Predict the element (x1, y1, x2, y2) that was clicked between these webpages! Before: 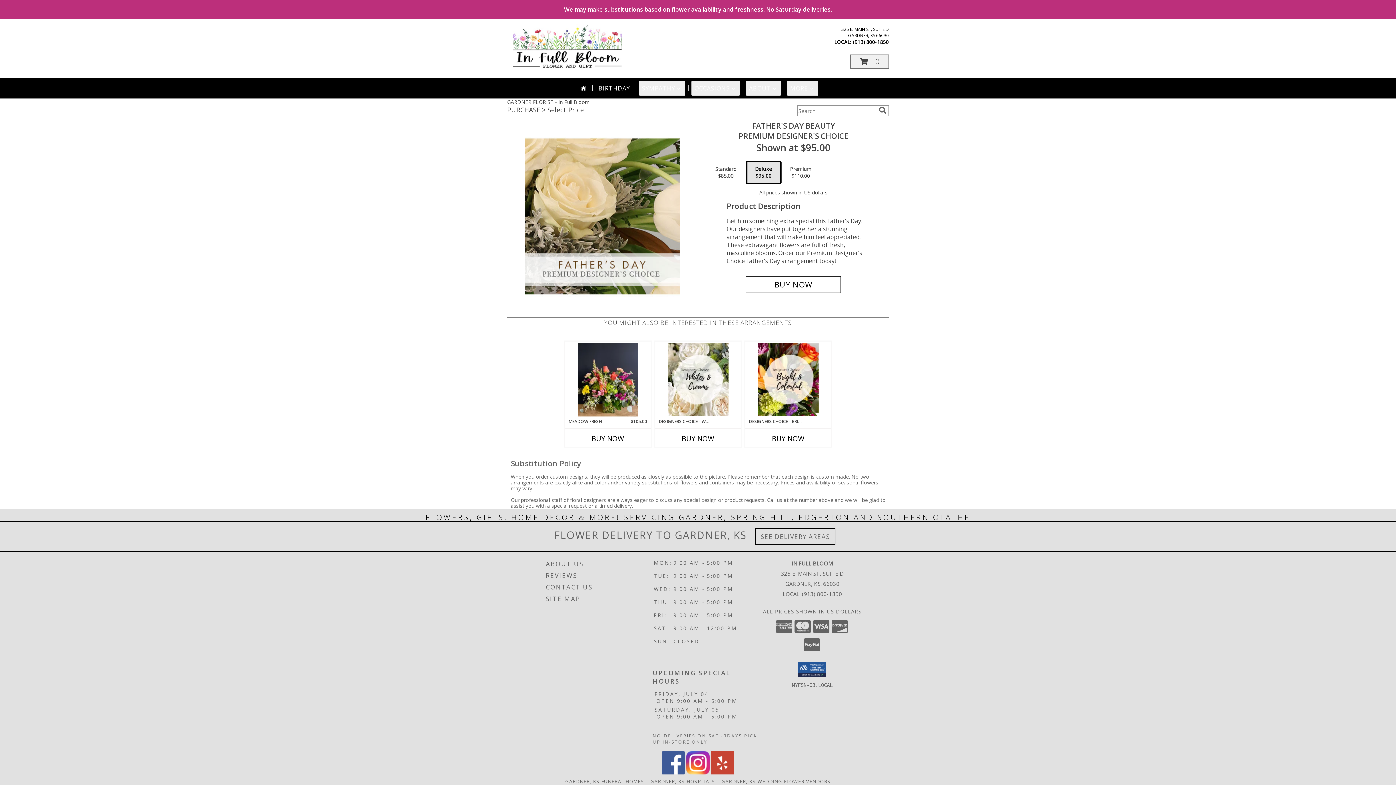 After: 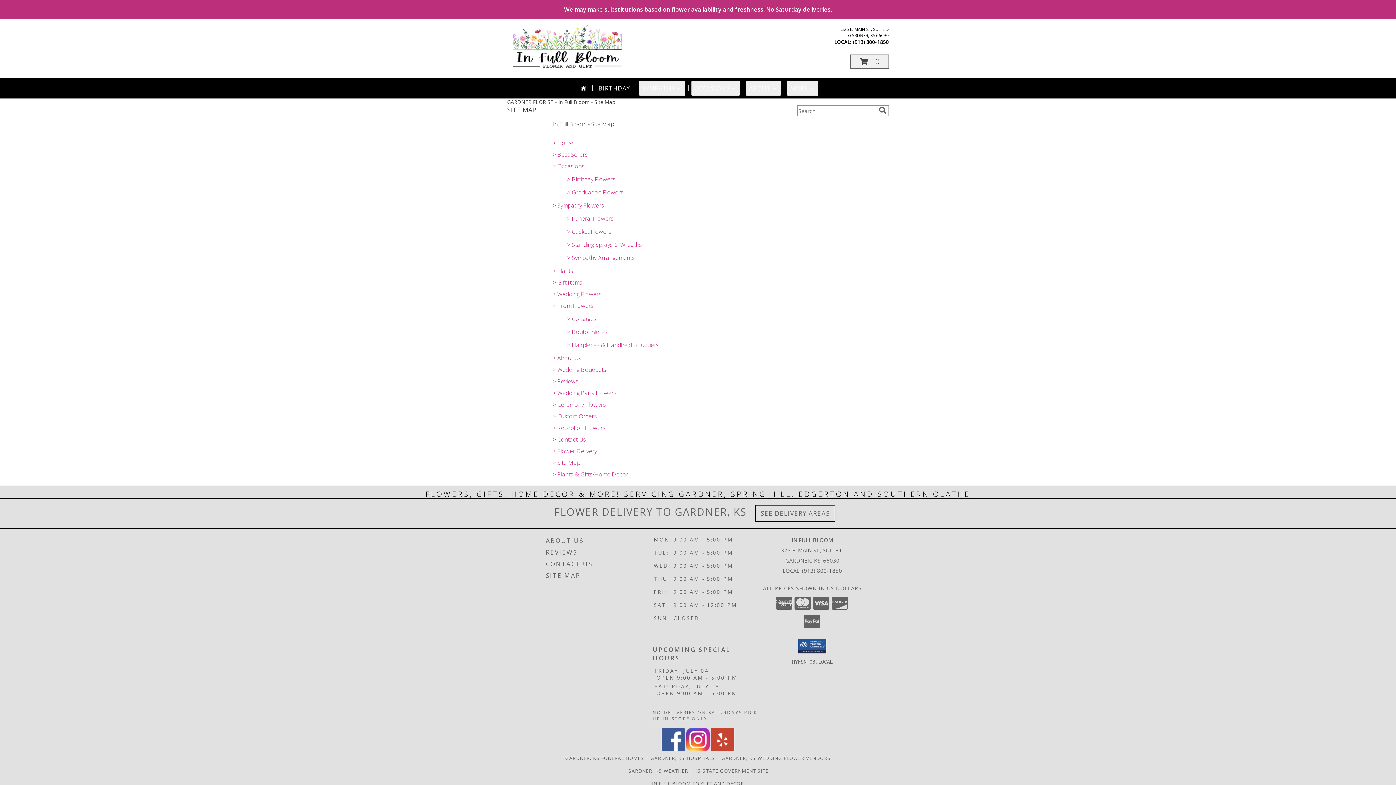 Action: bbox: (546, 593, 651, 605) label: SITE MAP